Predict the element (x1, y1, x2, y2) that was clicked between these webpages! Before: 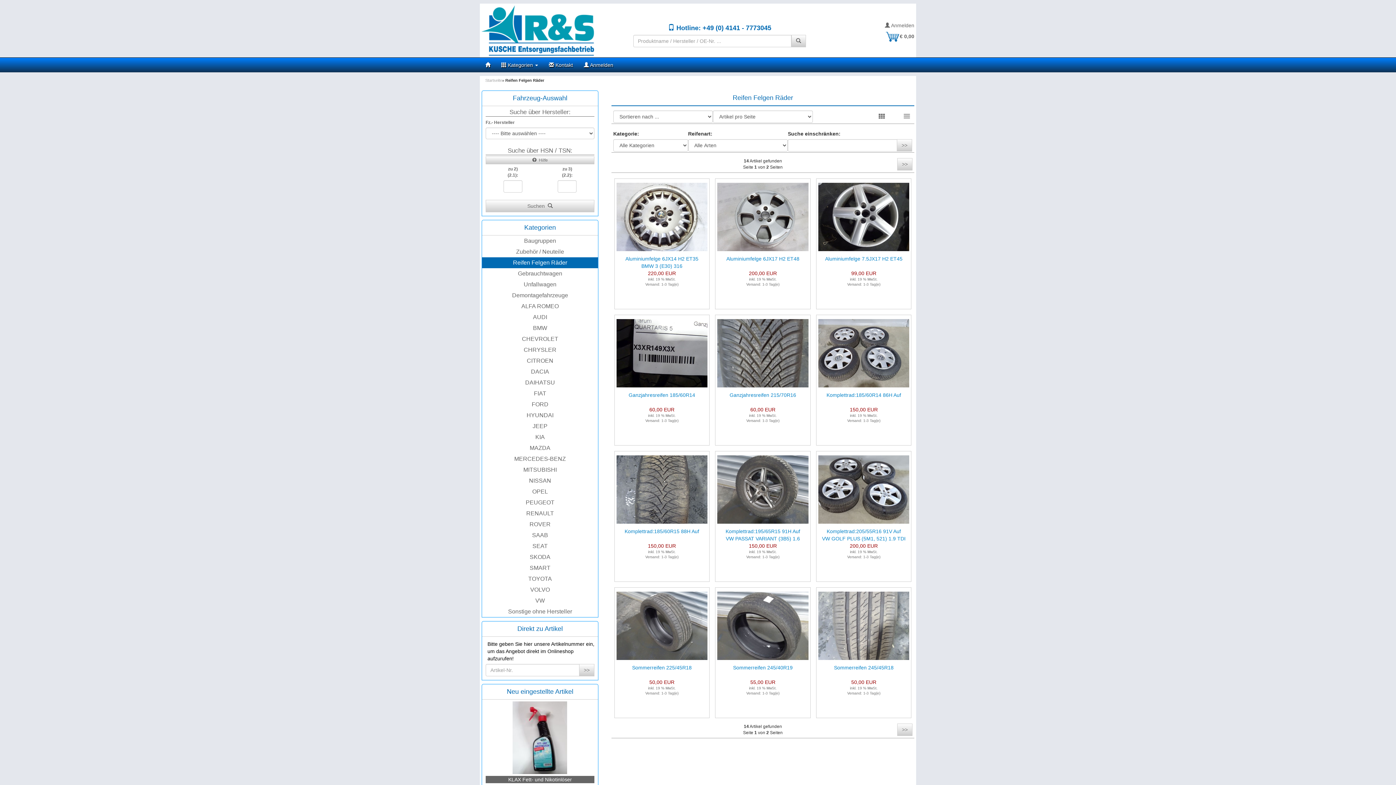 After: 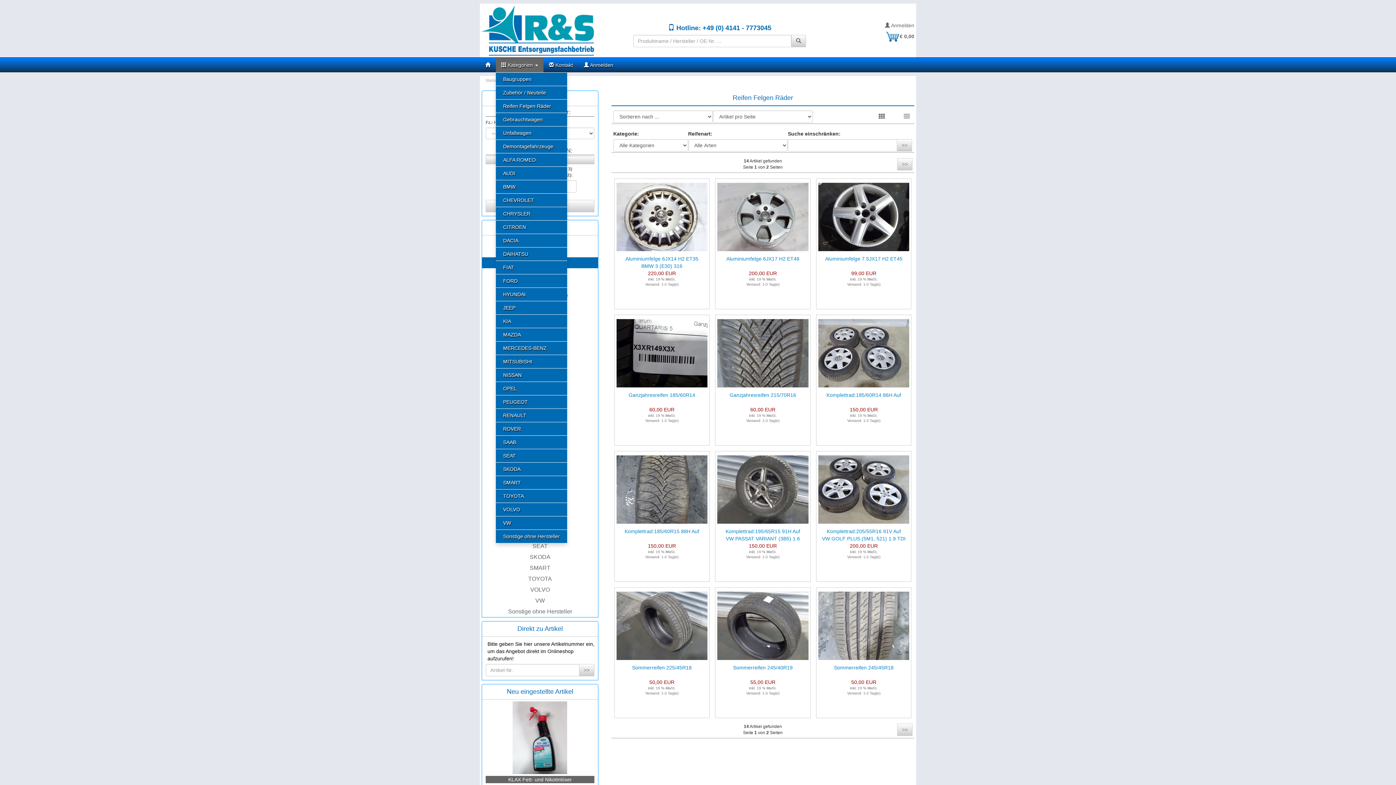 Action: bbox: (496, 57, 543, 72) label:  Kategorien 